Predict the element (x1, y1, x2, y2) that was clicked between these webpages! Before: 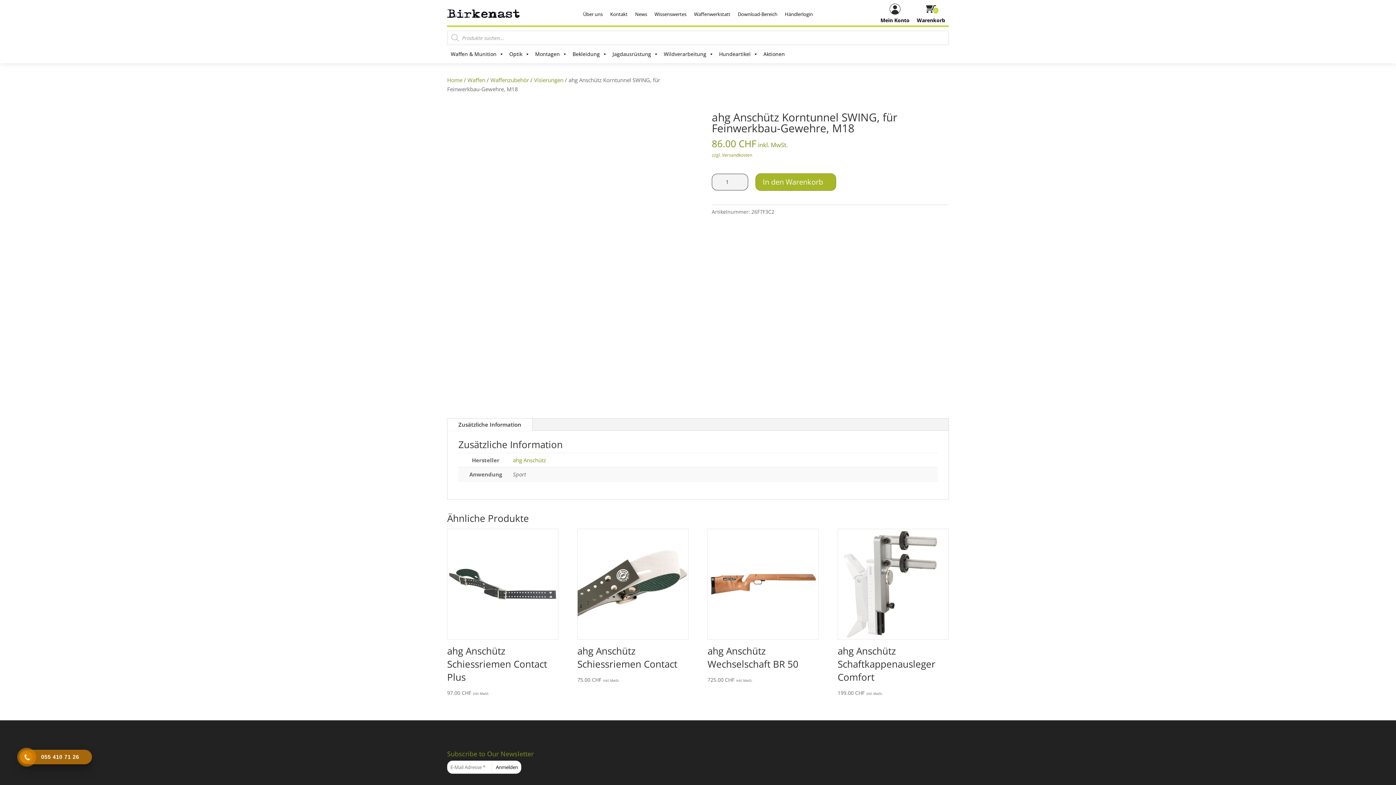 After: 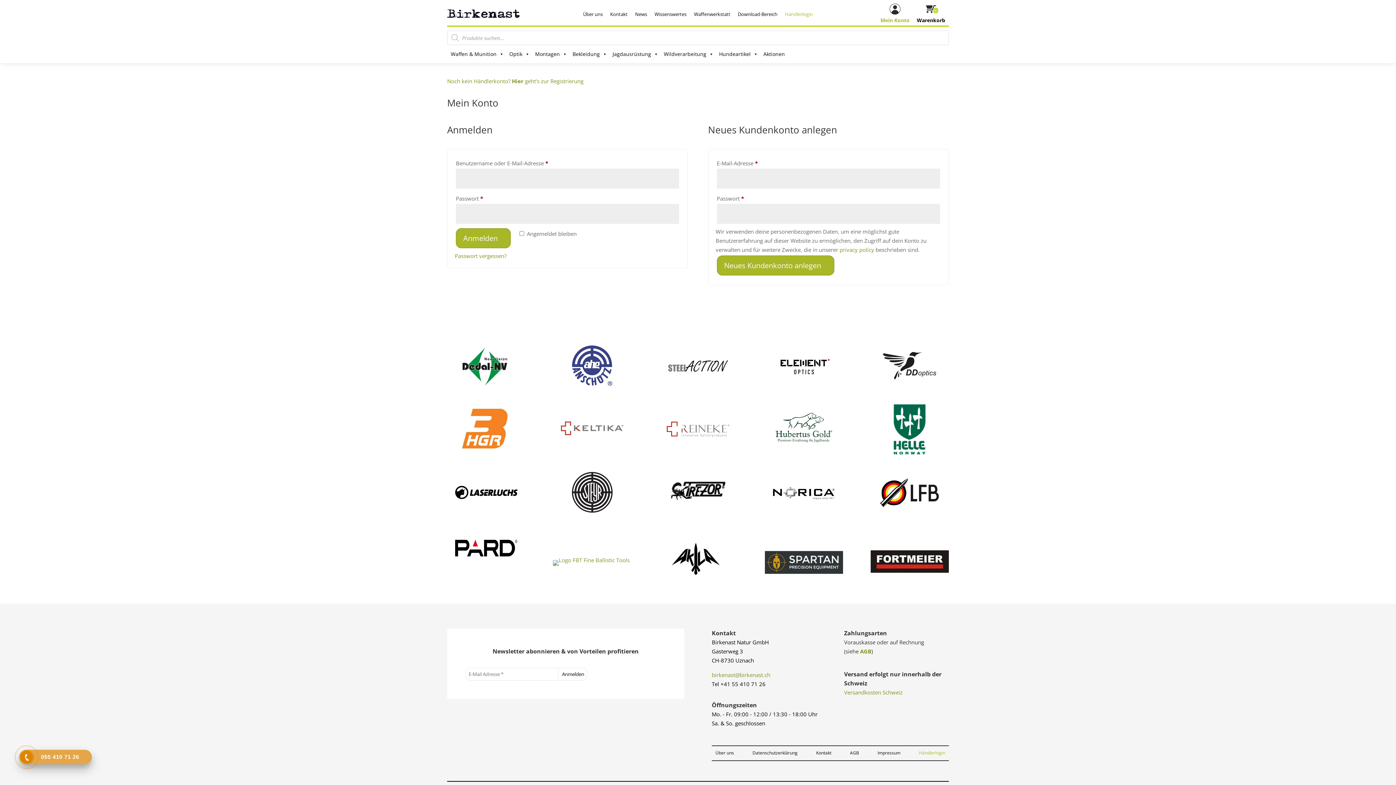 Action: bbox: (781, 8, 816, 19) label: Händlerlogin